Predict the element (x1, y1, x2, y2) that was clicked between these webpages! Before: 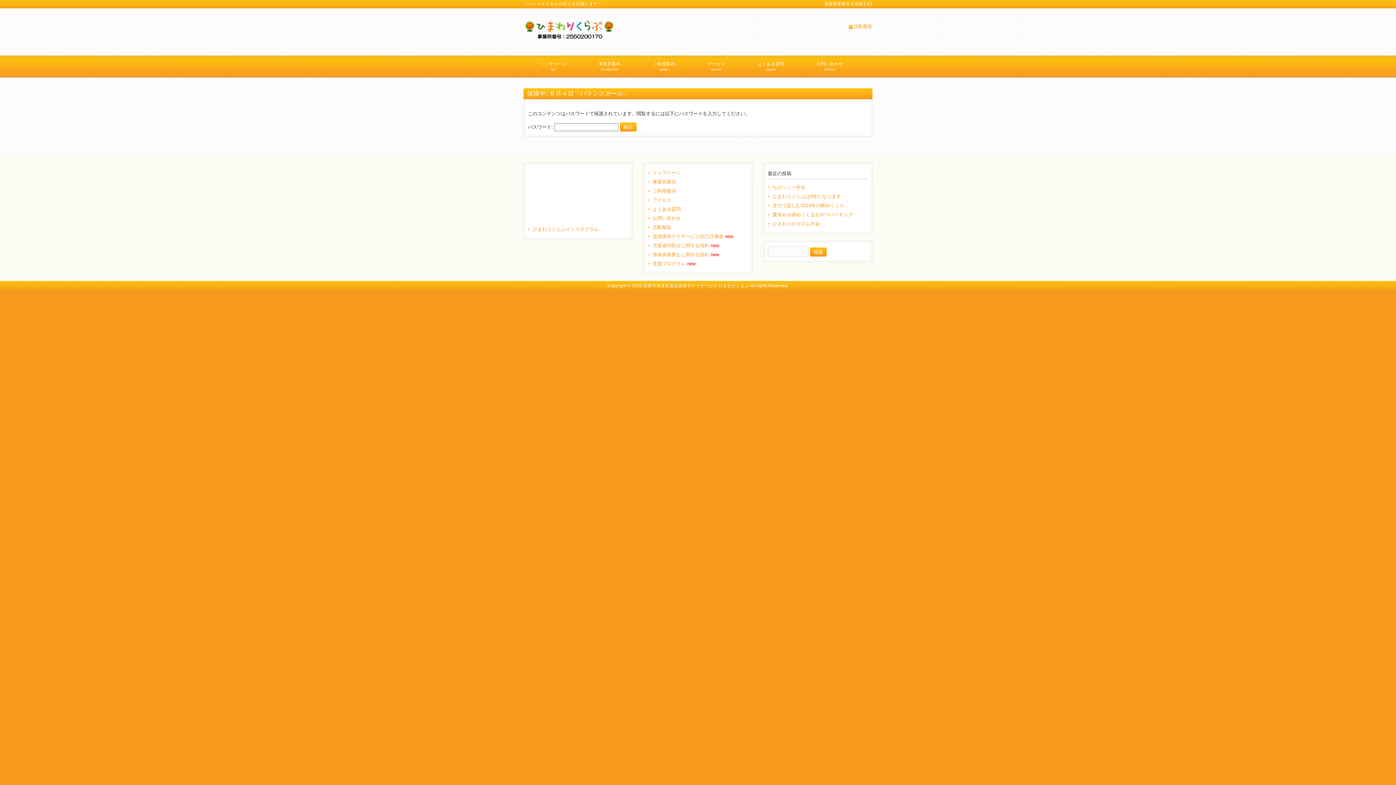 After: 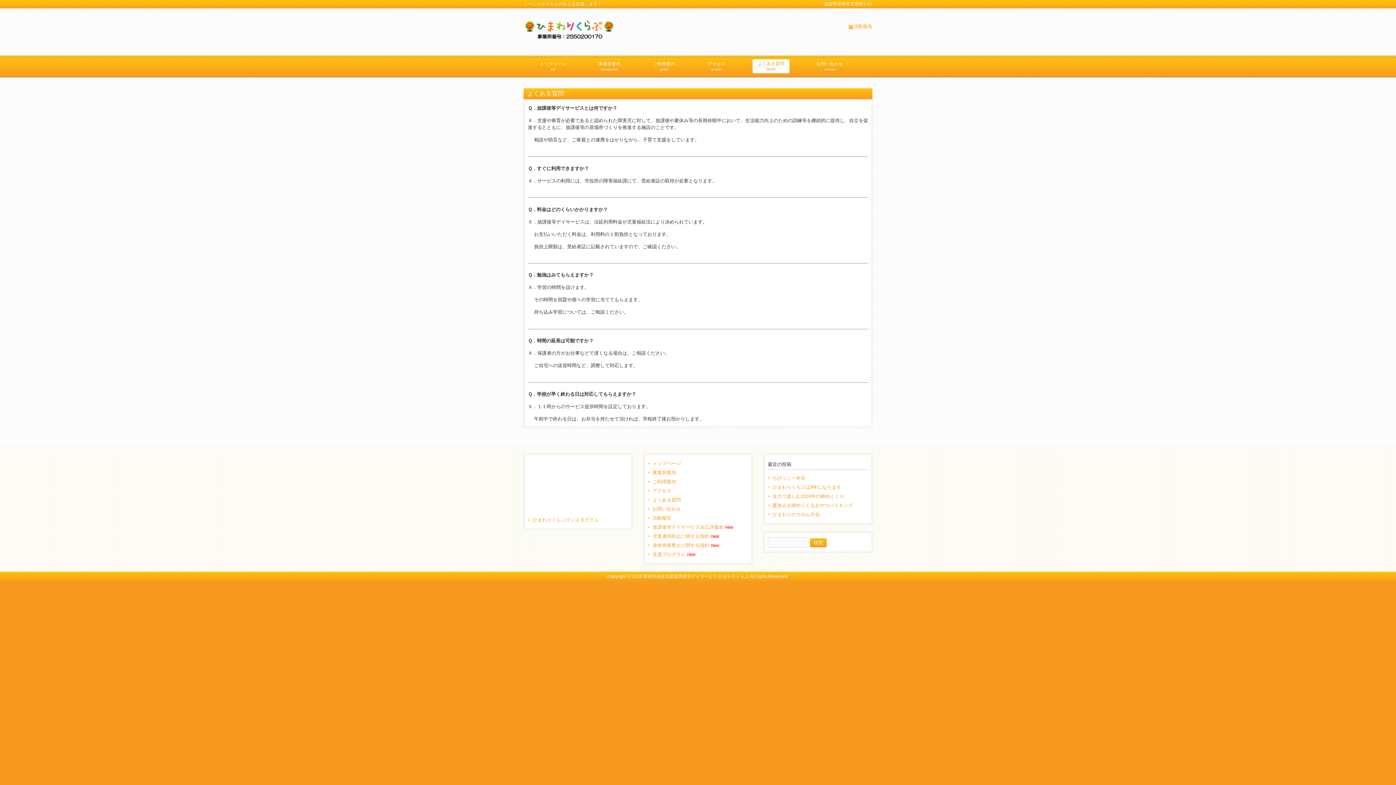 Action: bbox: (752, 59, 789, 73) label: よくある質問
qanda